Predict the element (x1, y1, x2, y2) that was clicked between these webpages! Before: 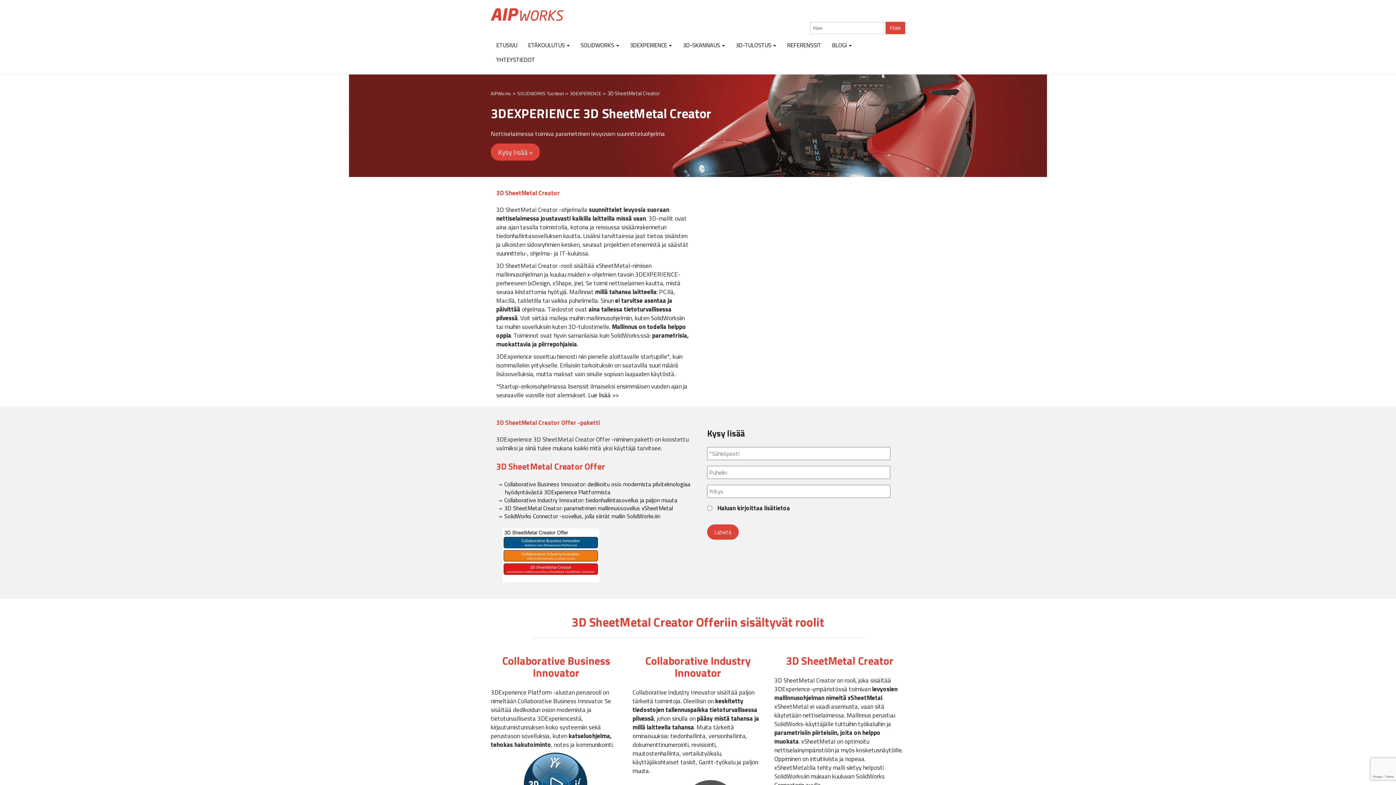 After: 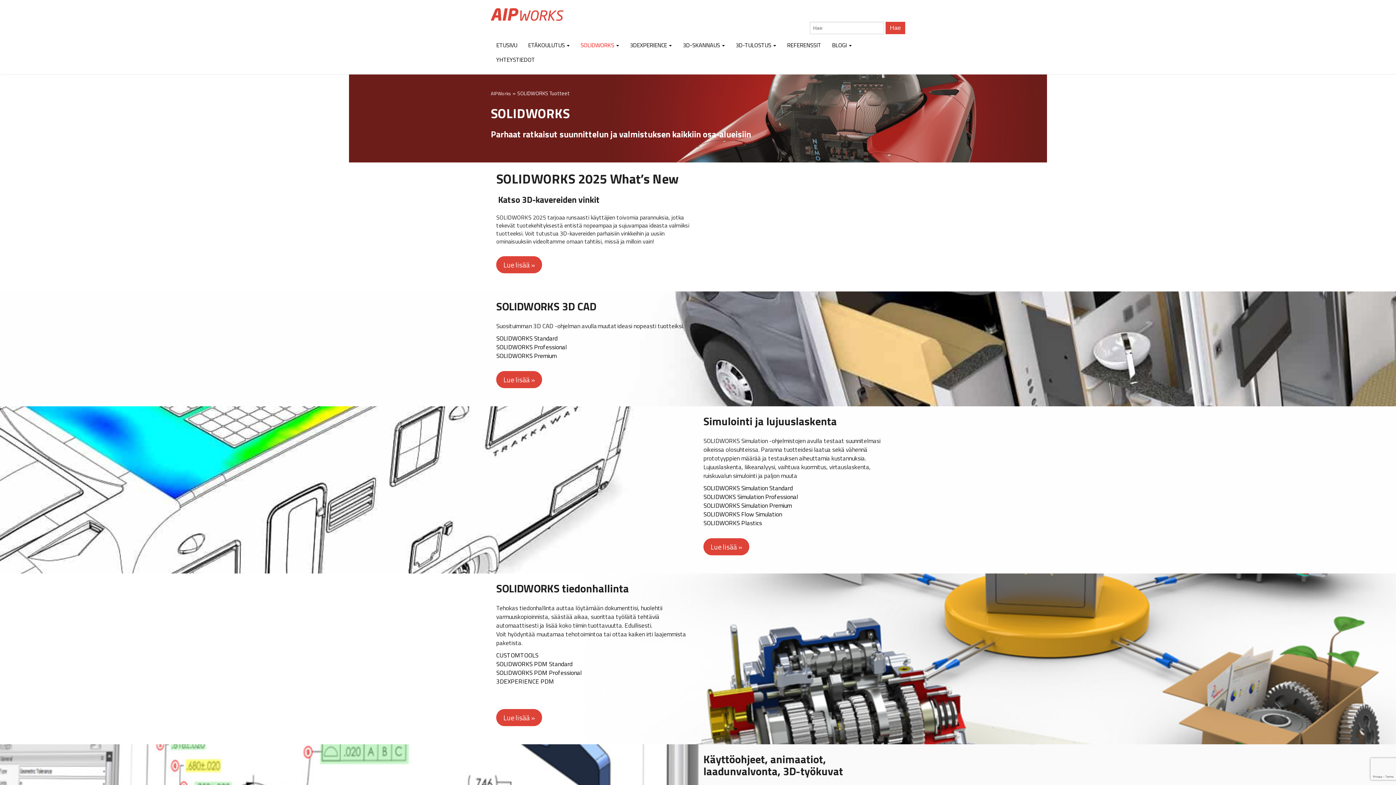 Action: label: SOLIDWORKS  bbox: (575, 37, 624, 52)